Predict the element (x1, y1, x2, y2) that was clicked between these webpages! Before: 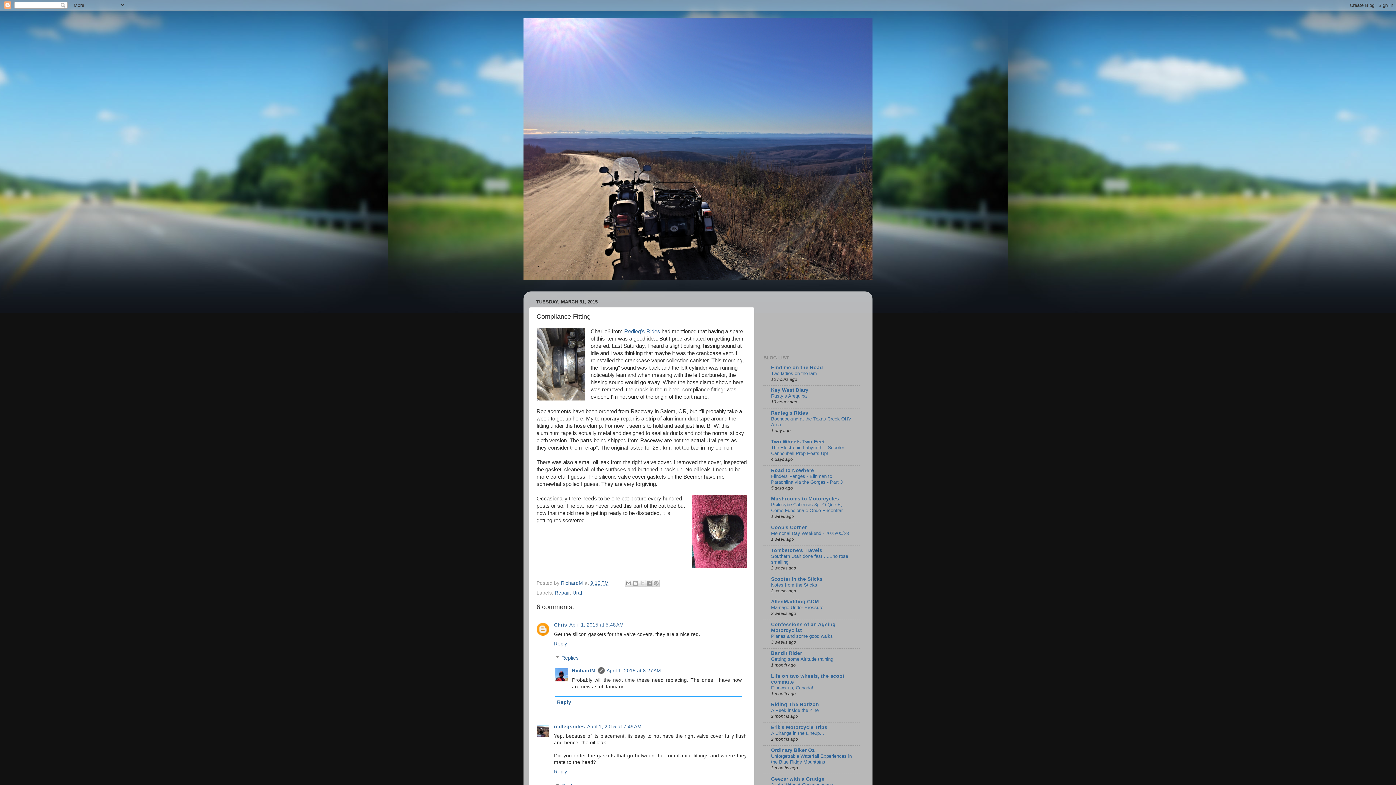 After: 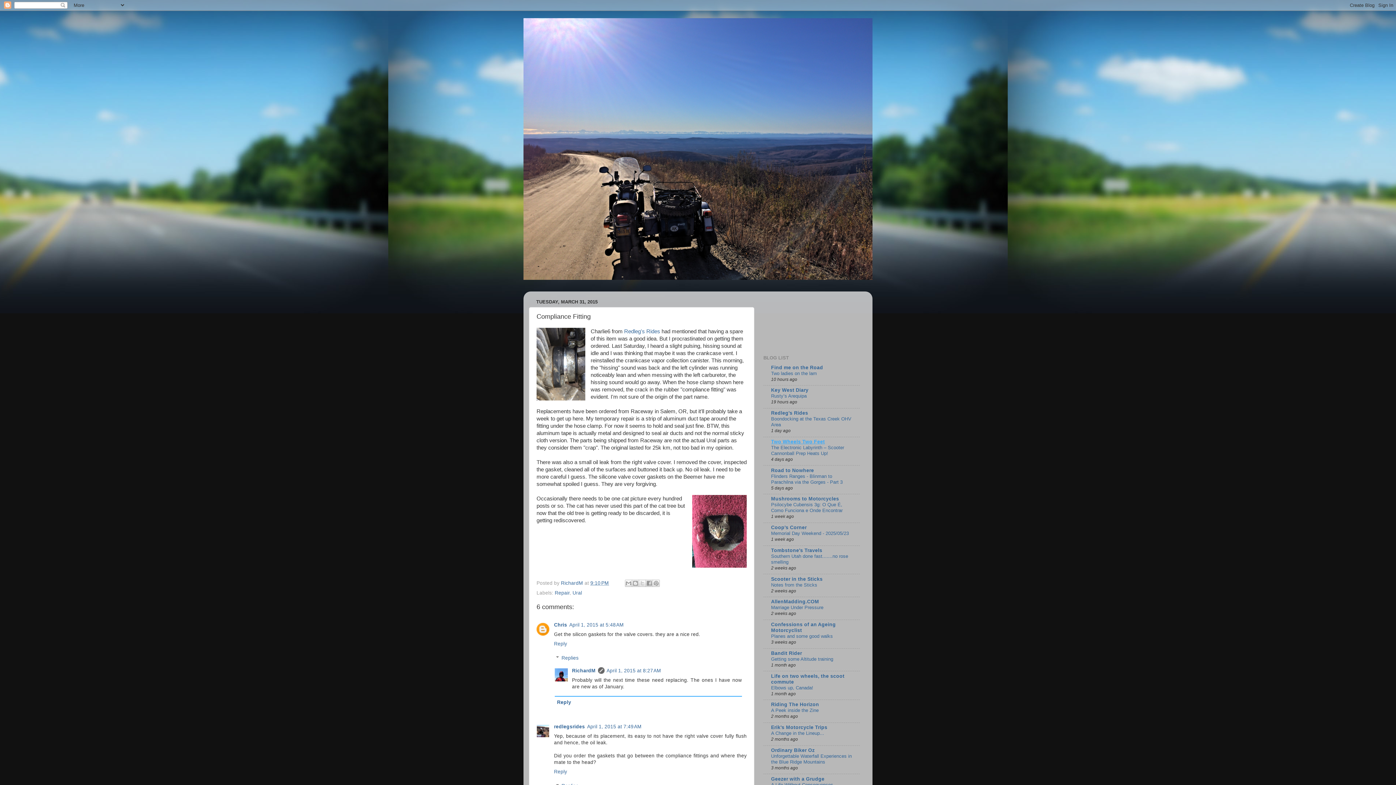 Action: bbox: (771, 439, 825, 444) label: Two Wheels Two Feet